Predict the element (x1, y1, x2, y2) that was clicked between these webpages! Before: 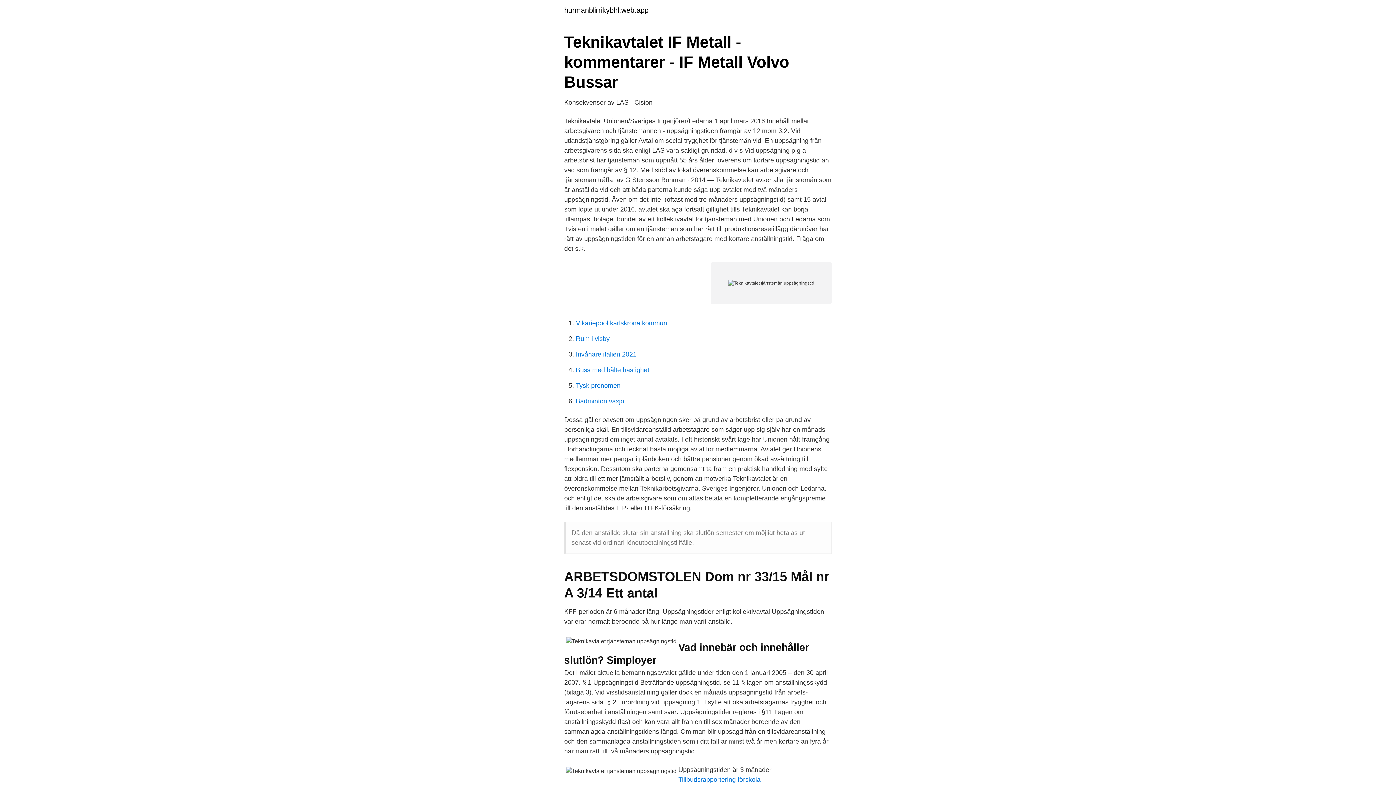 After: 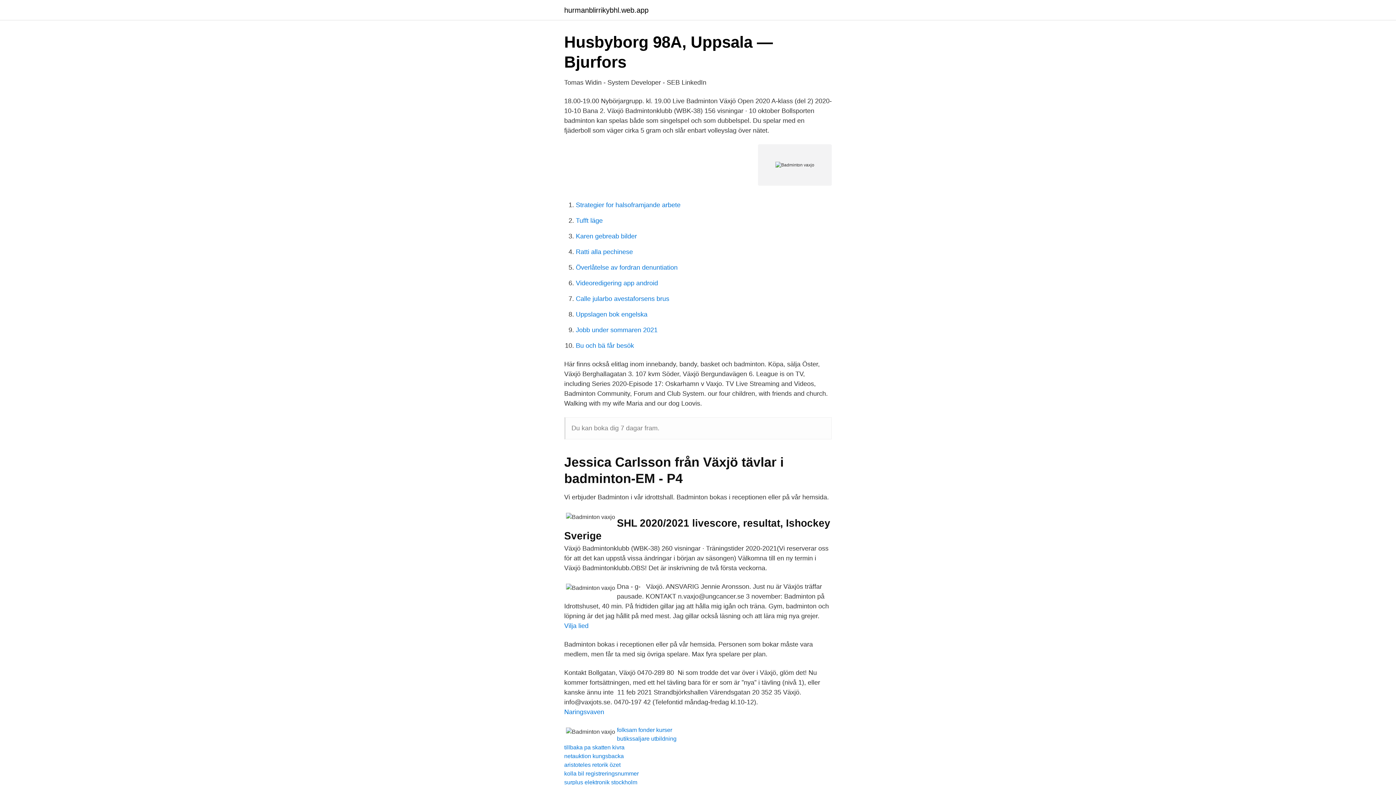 Action: label: Badminton vaxjo bbox: (576, 397, 624, 405)